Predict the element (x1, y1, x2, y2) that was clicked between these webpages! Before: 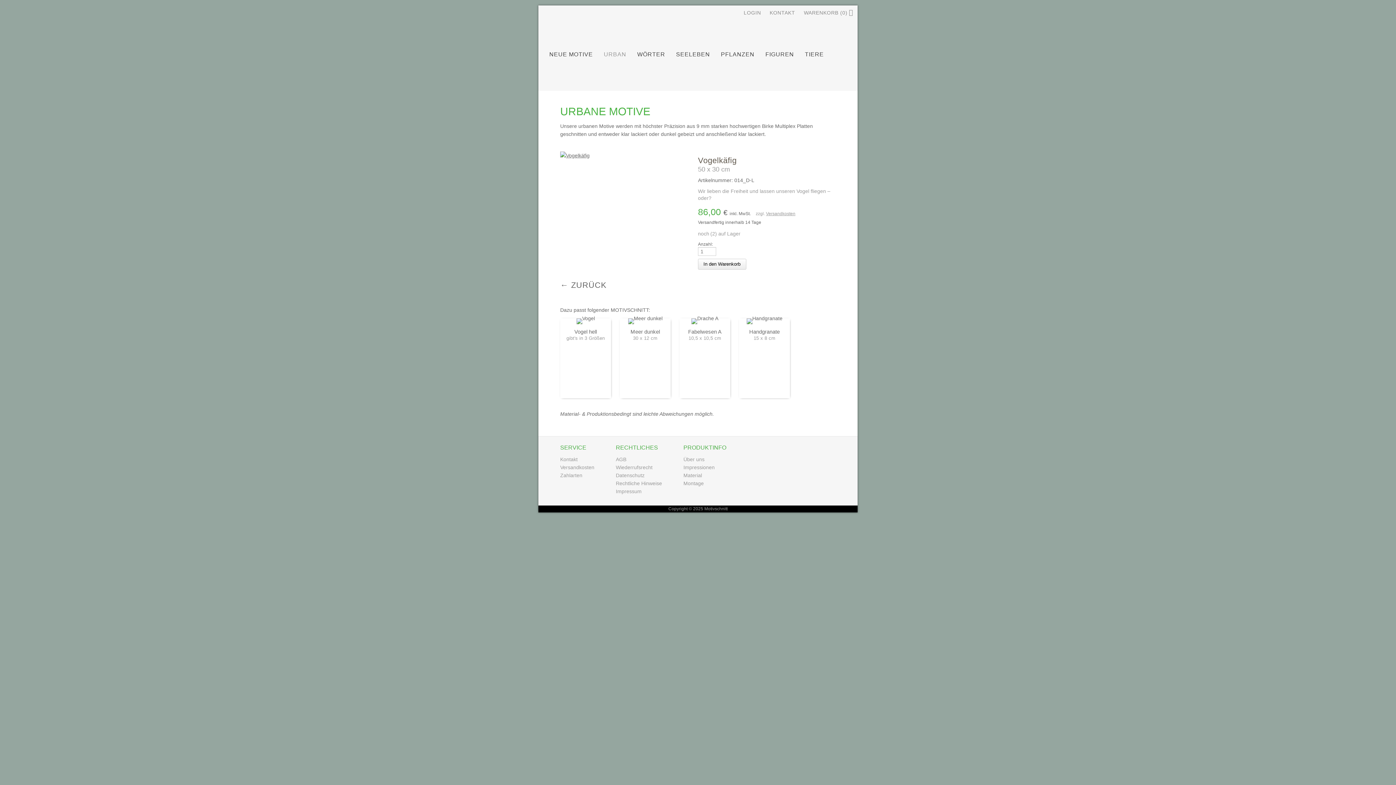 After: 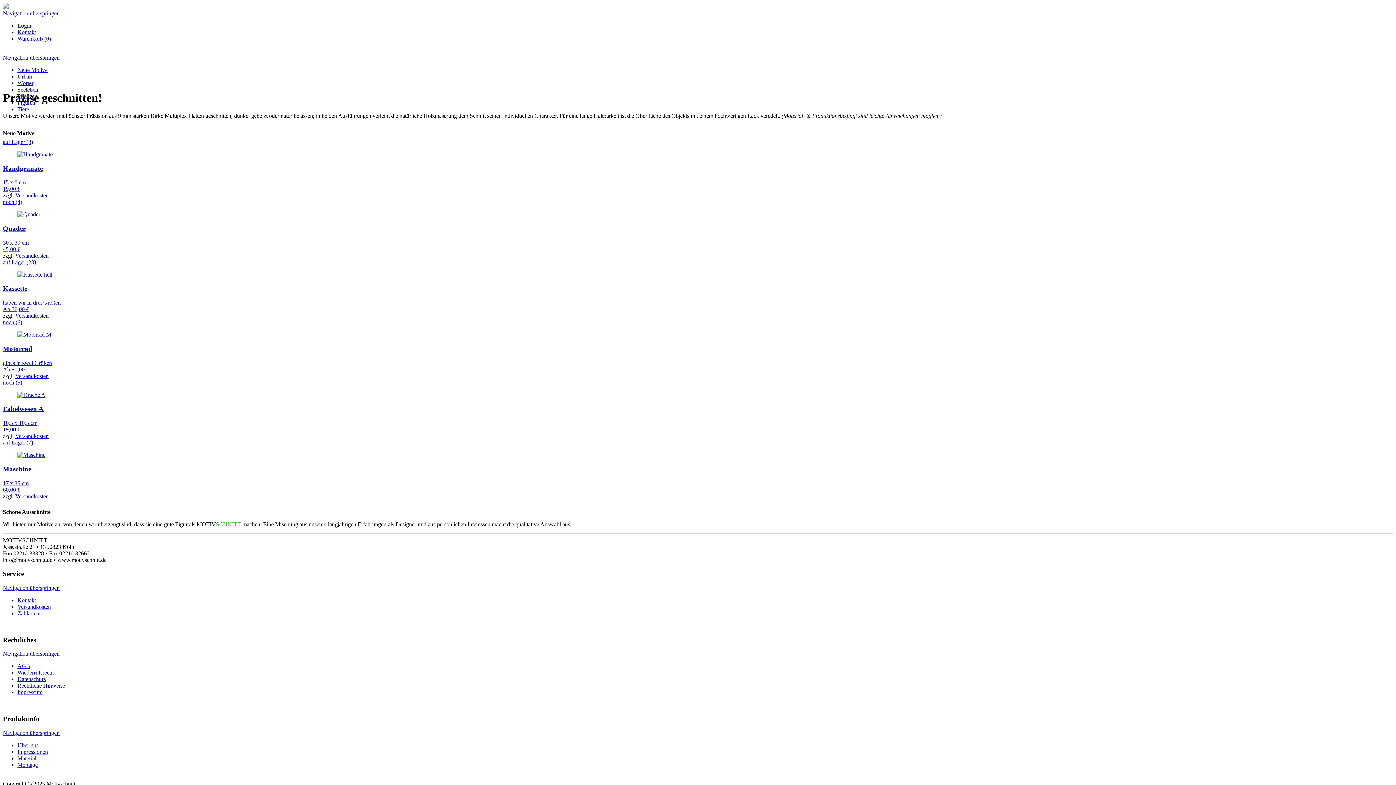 Action: bbox: (538, 49, 593, 59) label: NEUE MOTIVE